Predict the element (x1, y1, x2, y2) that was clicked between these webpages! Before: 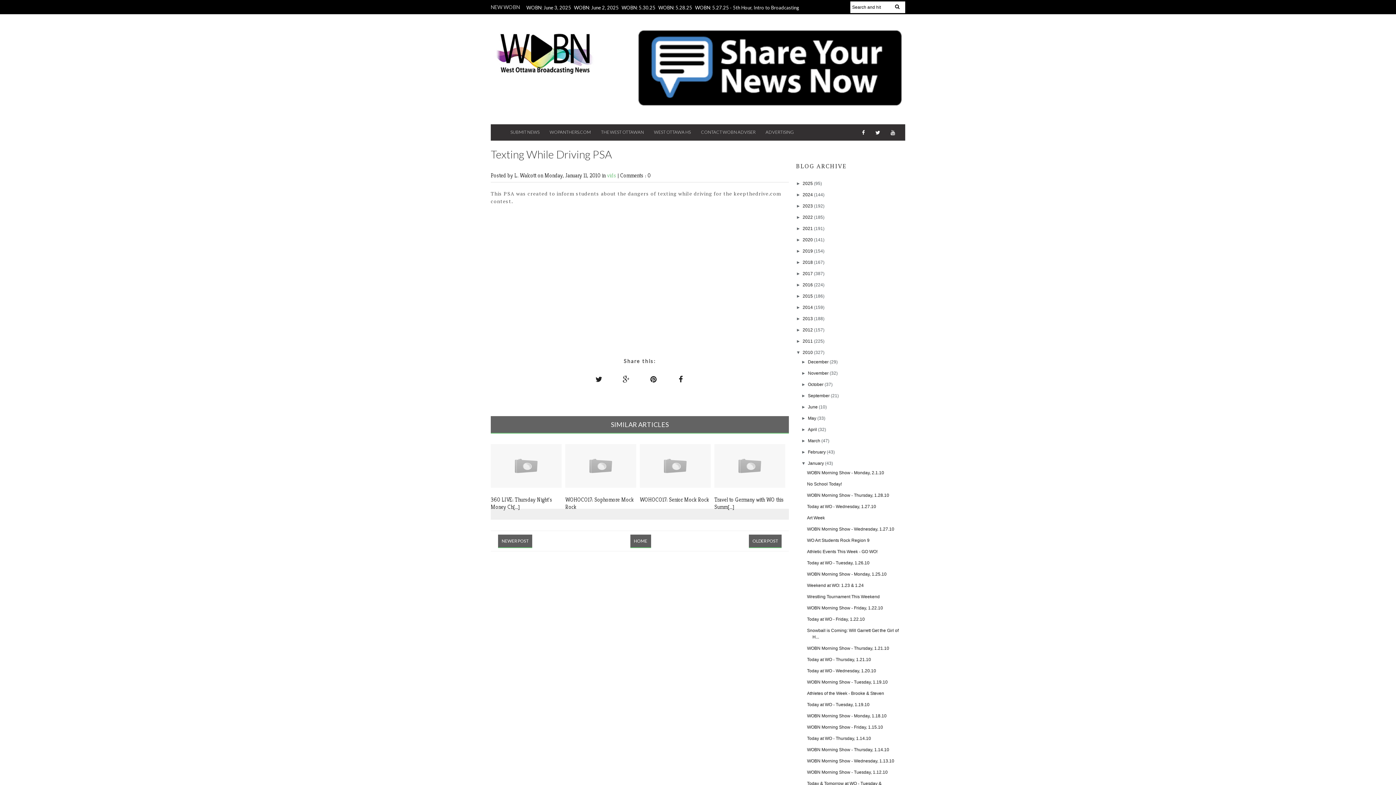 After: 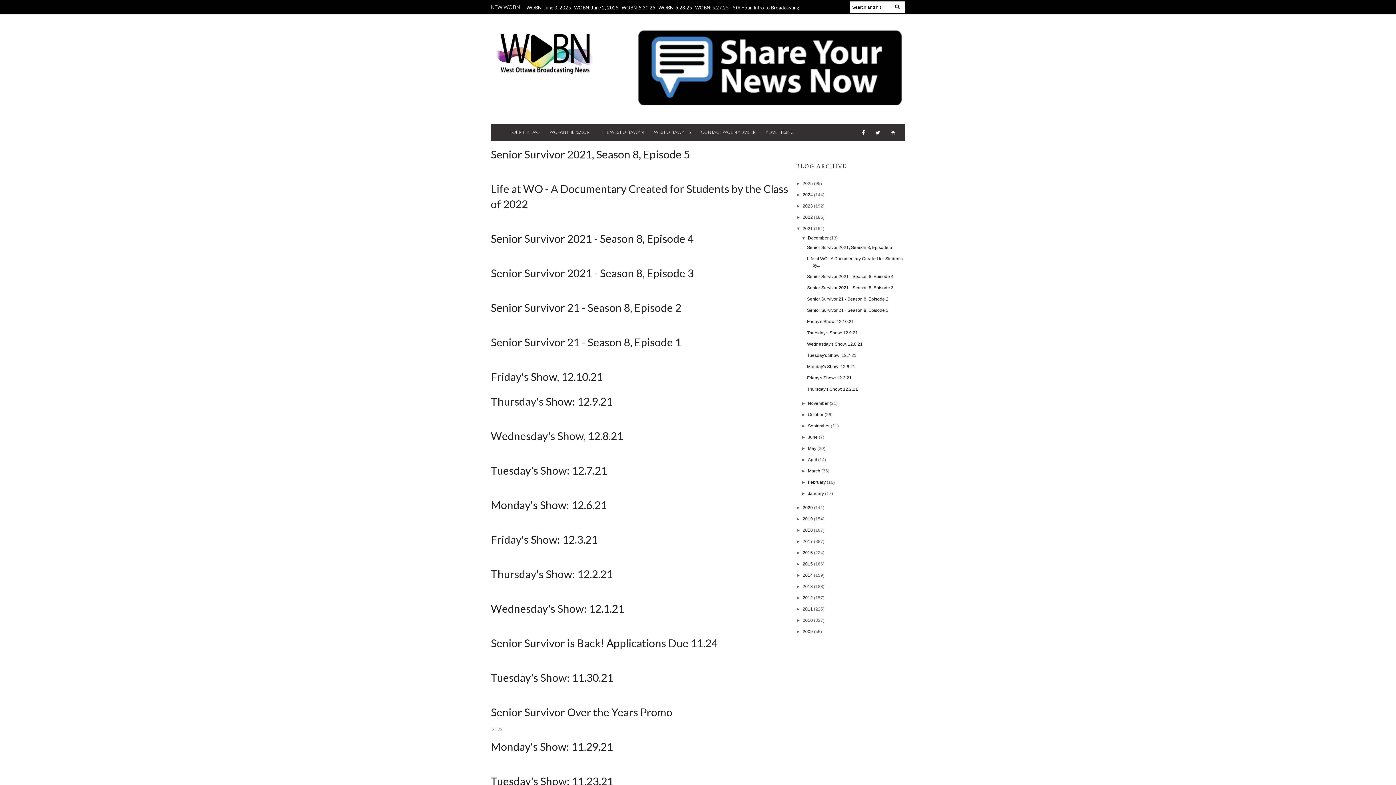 Action: label: 2021  bbox: (802, 226, 814, 231)